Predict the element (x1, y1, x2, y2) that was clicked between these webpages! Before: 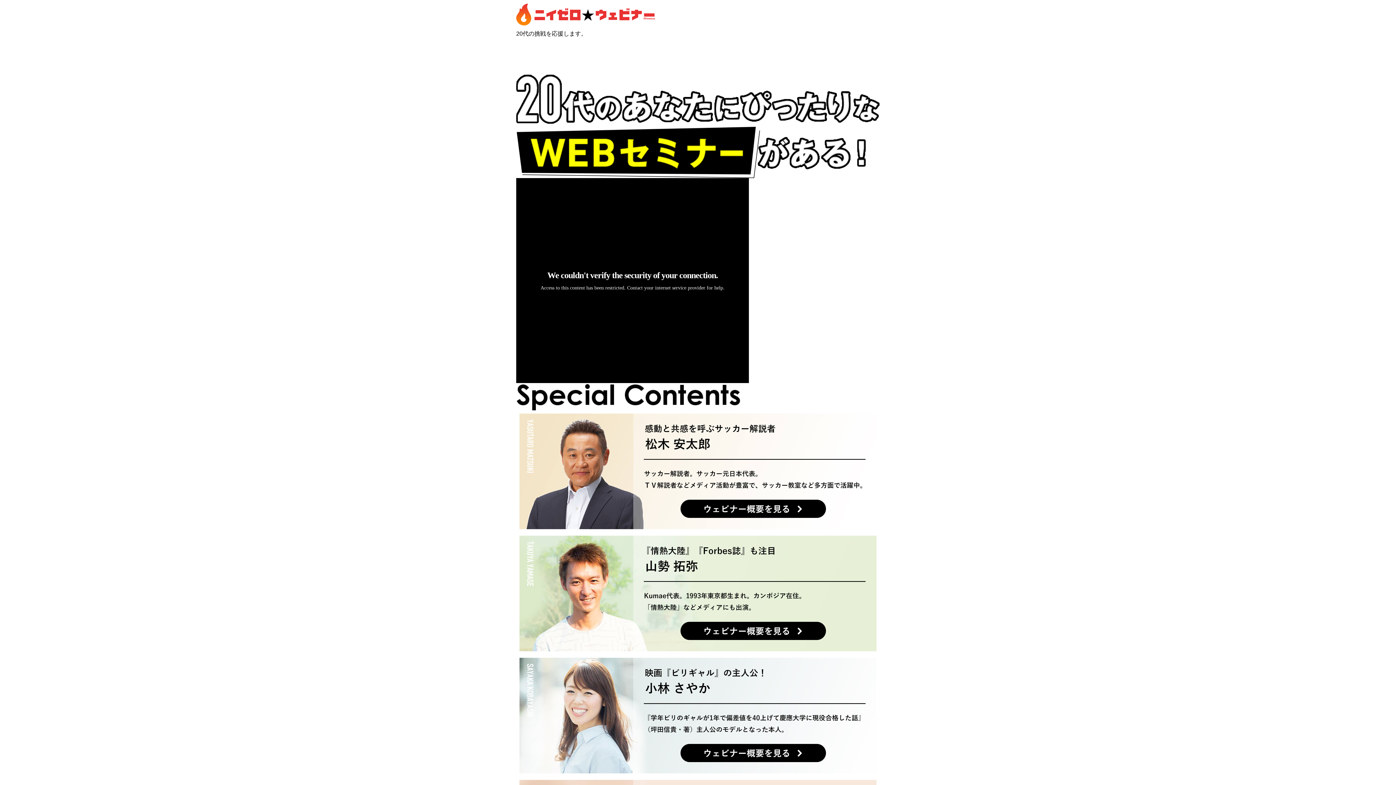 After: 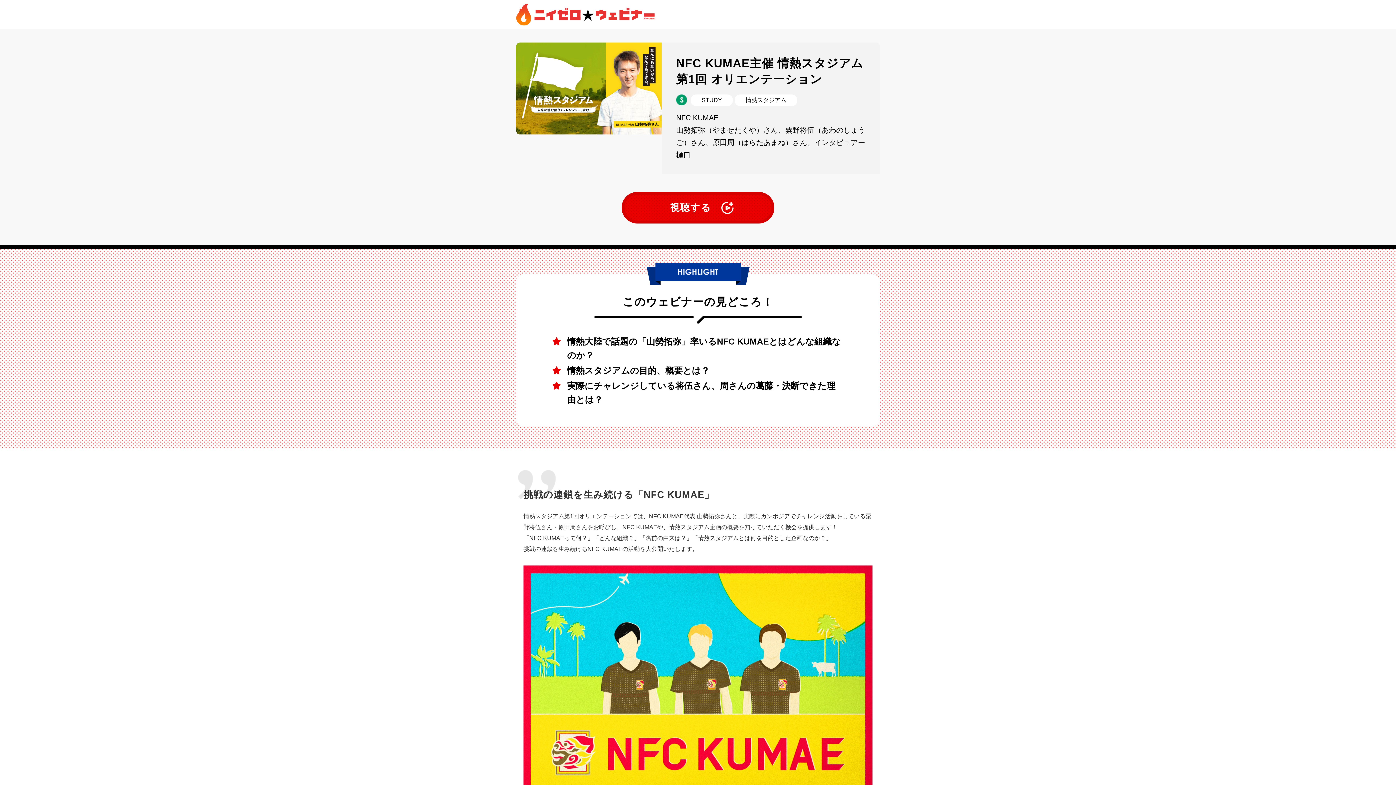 Action: bbox: (516, 647, 880, 653)